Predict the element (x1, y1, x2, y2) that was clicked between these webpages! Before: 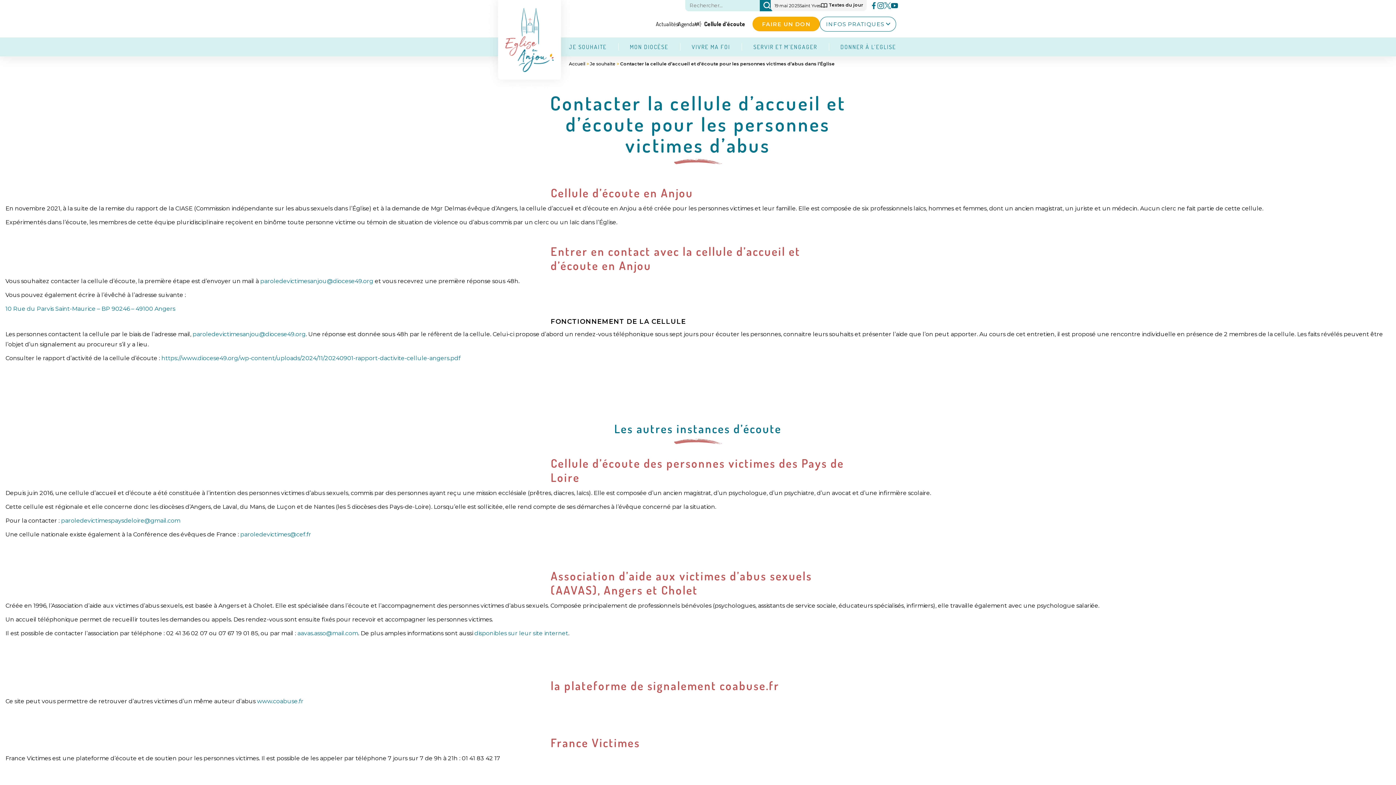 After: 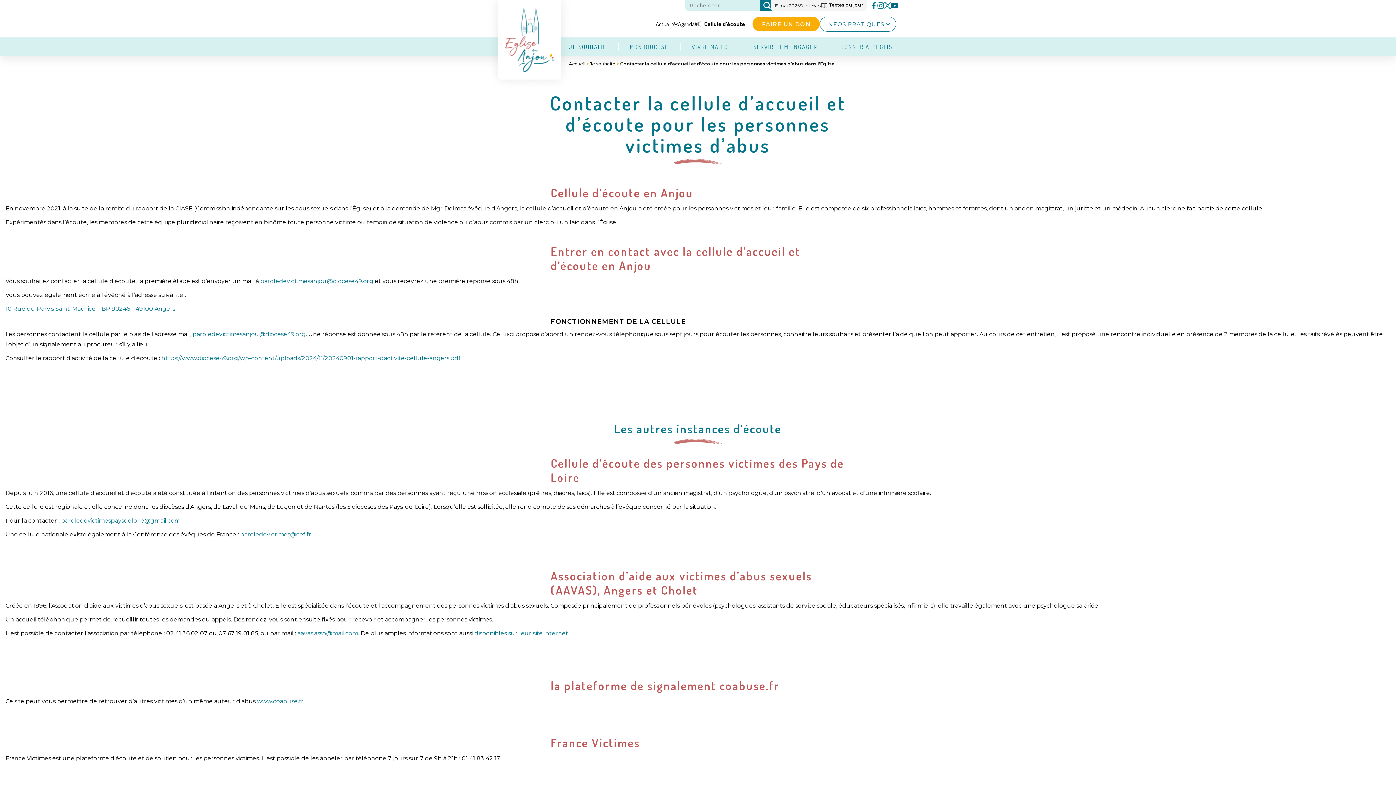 Action: bbox: (884, 2, 891, 8)